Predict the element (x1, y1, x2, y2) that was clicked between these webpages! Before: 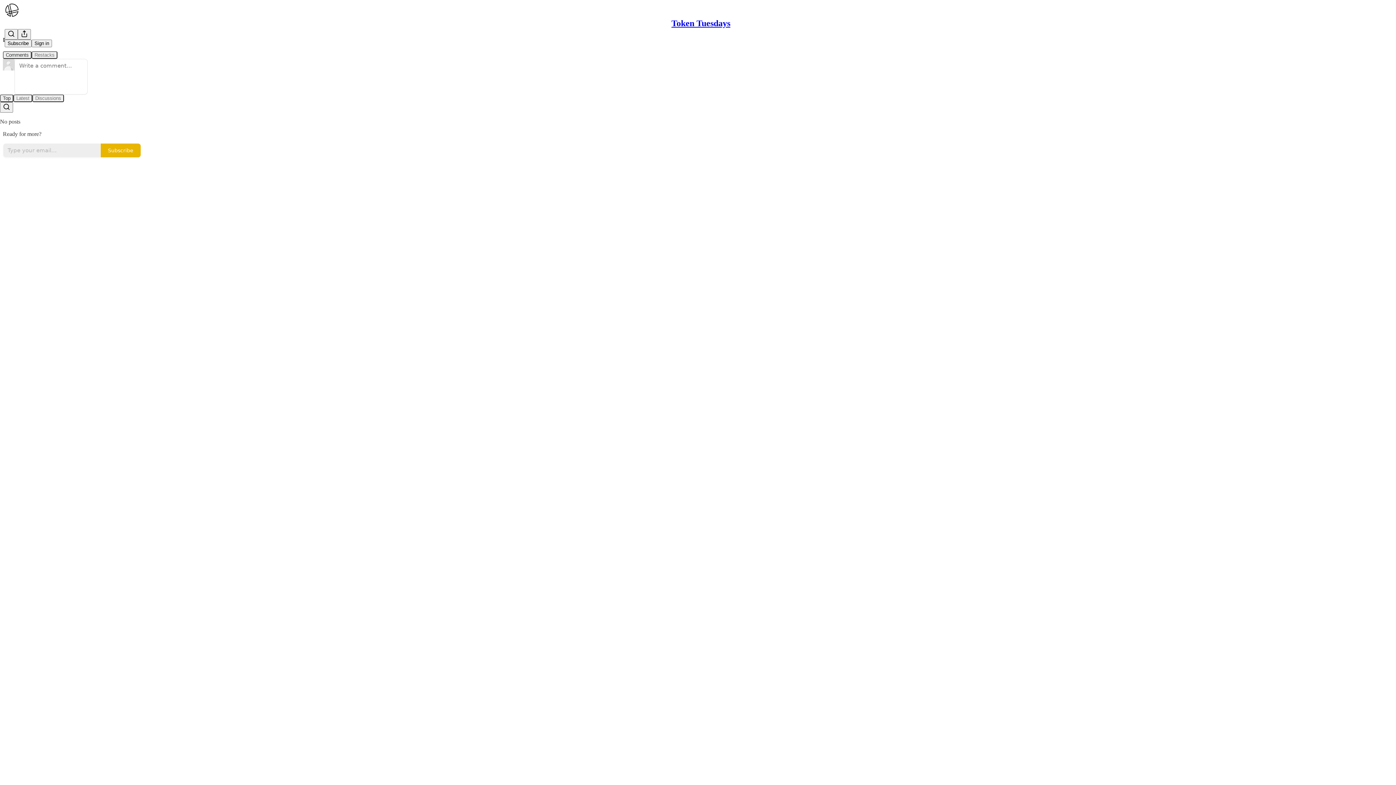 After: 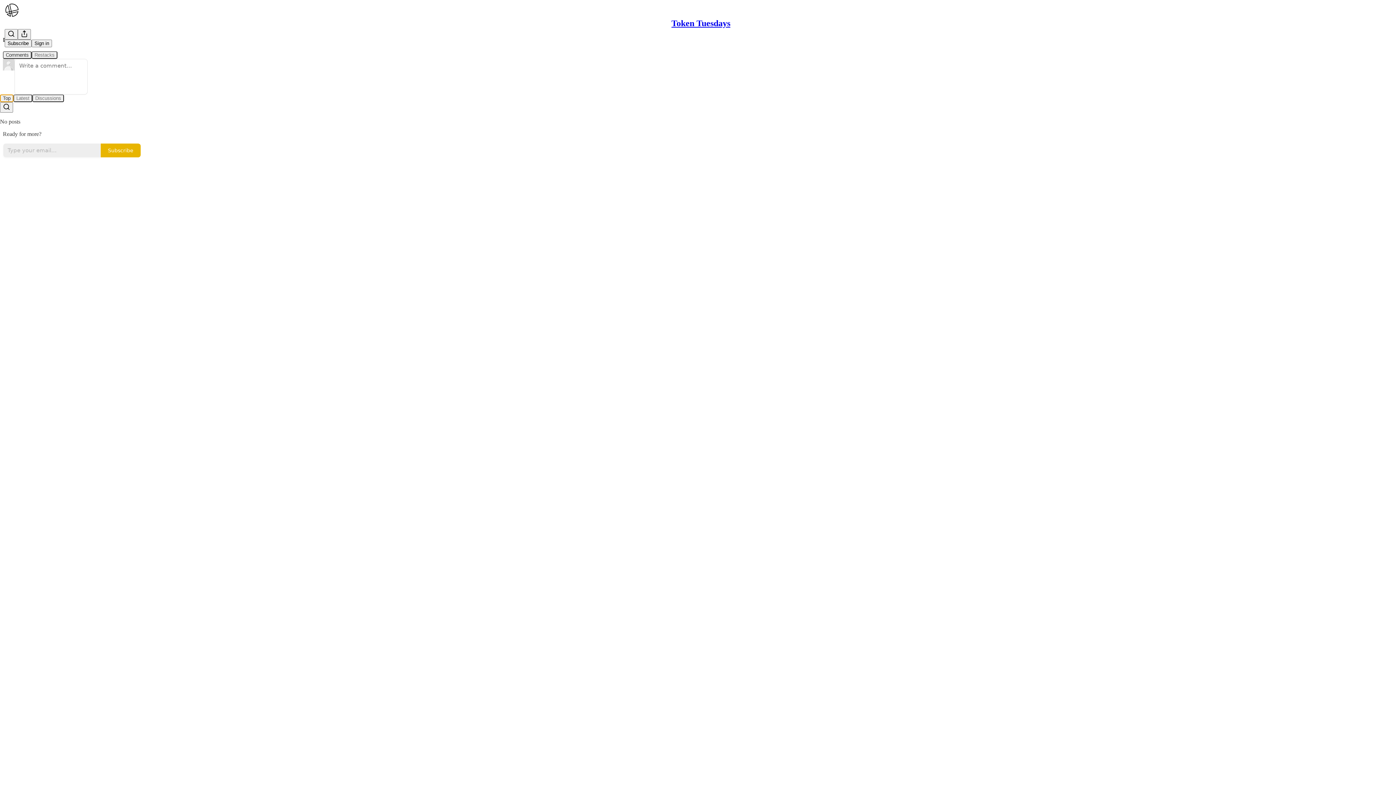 Action: label: Top bbox: (0, 94, 13, 102)